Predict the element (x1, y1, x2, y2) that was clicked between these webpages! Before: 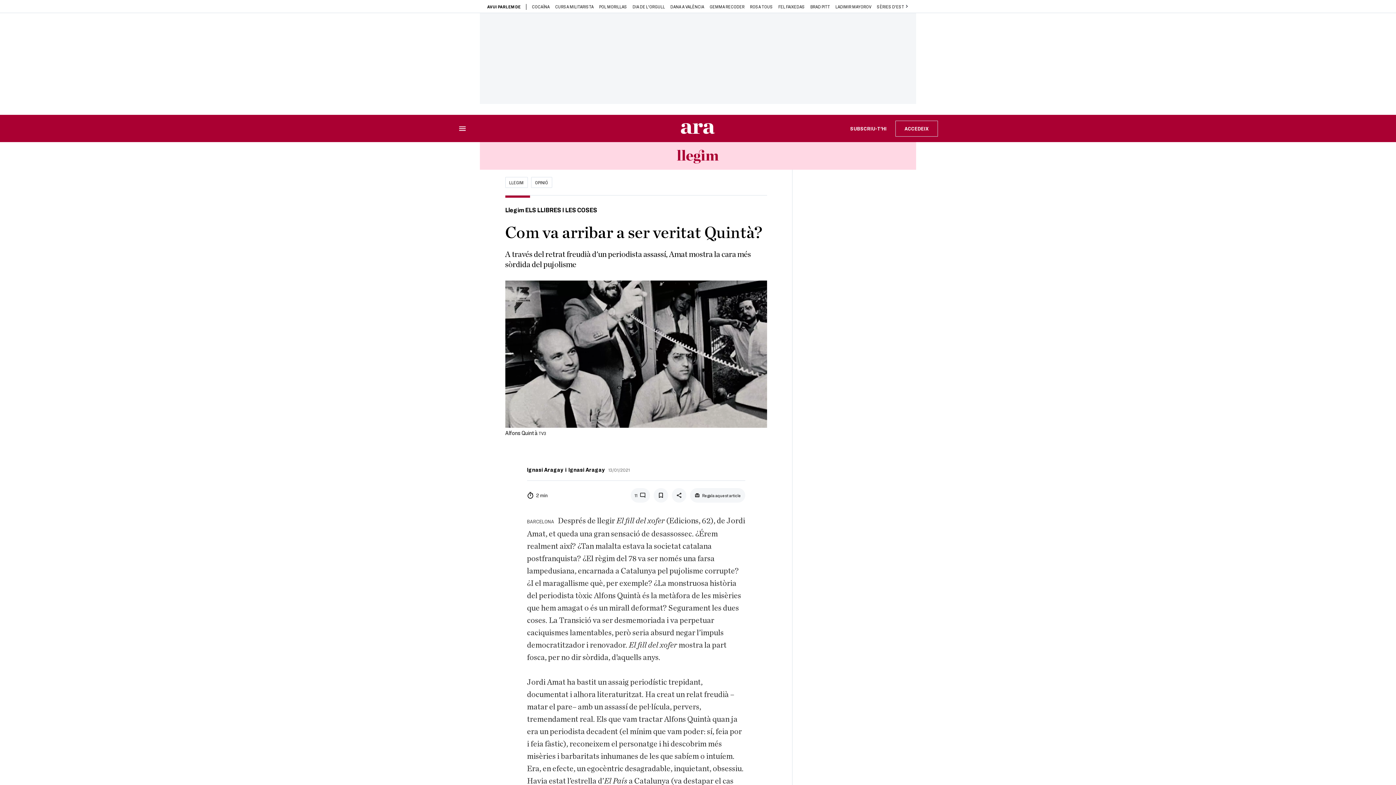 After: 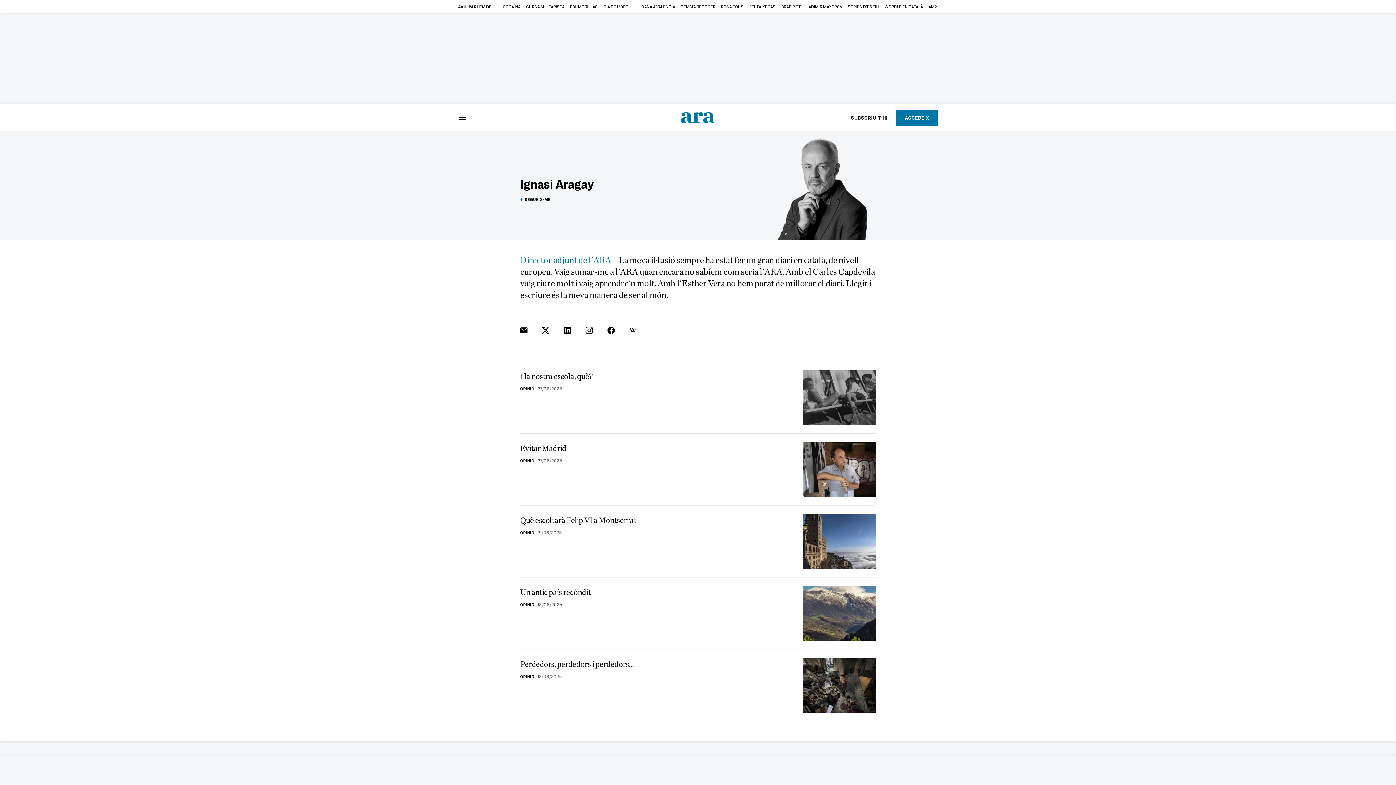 Action: label: Ignasi Aragay bbox: (527, 466, 563, 473)